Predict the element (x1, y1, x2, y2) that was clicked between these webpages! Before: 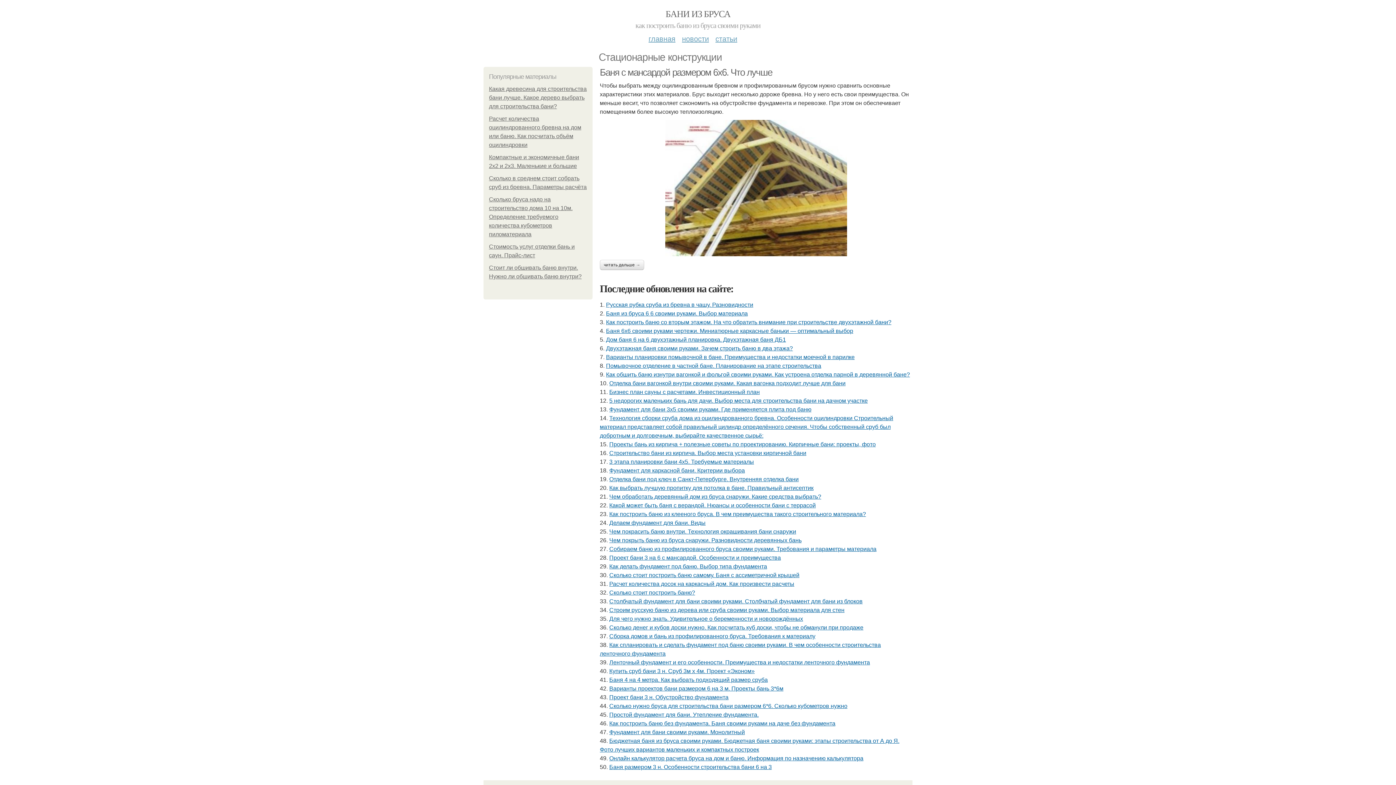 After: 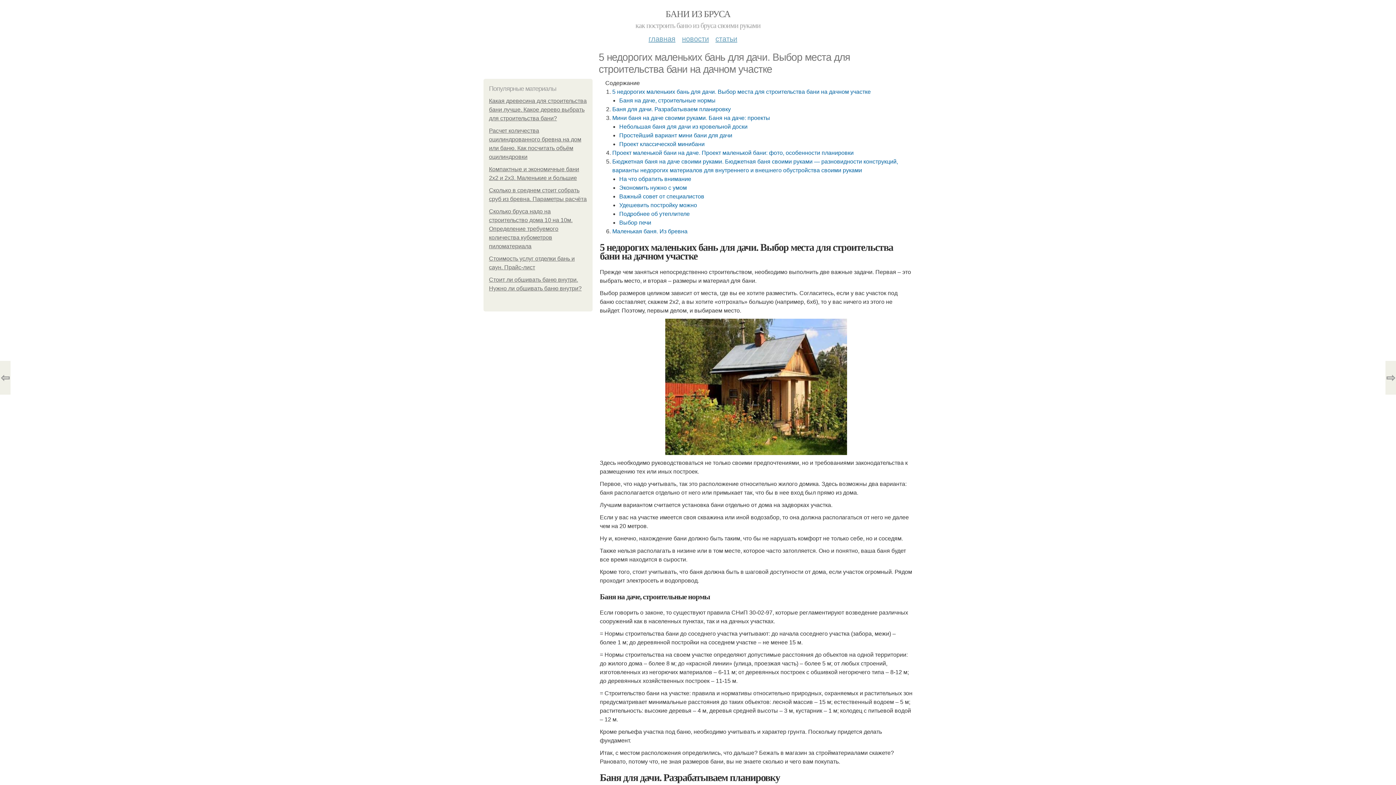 Action: bbox: (609, 397, 868, 404) label: 5 недорогих маленьких бань для дачи. Выбор места для строительства бани на дачном участке